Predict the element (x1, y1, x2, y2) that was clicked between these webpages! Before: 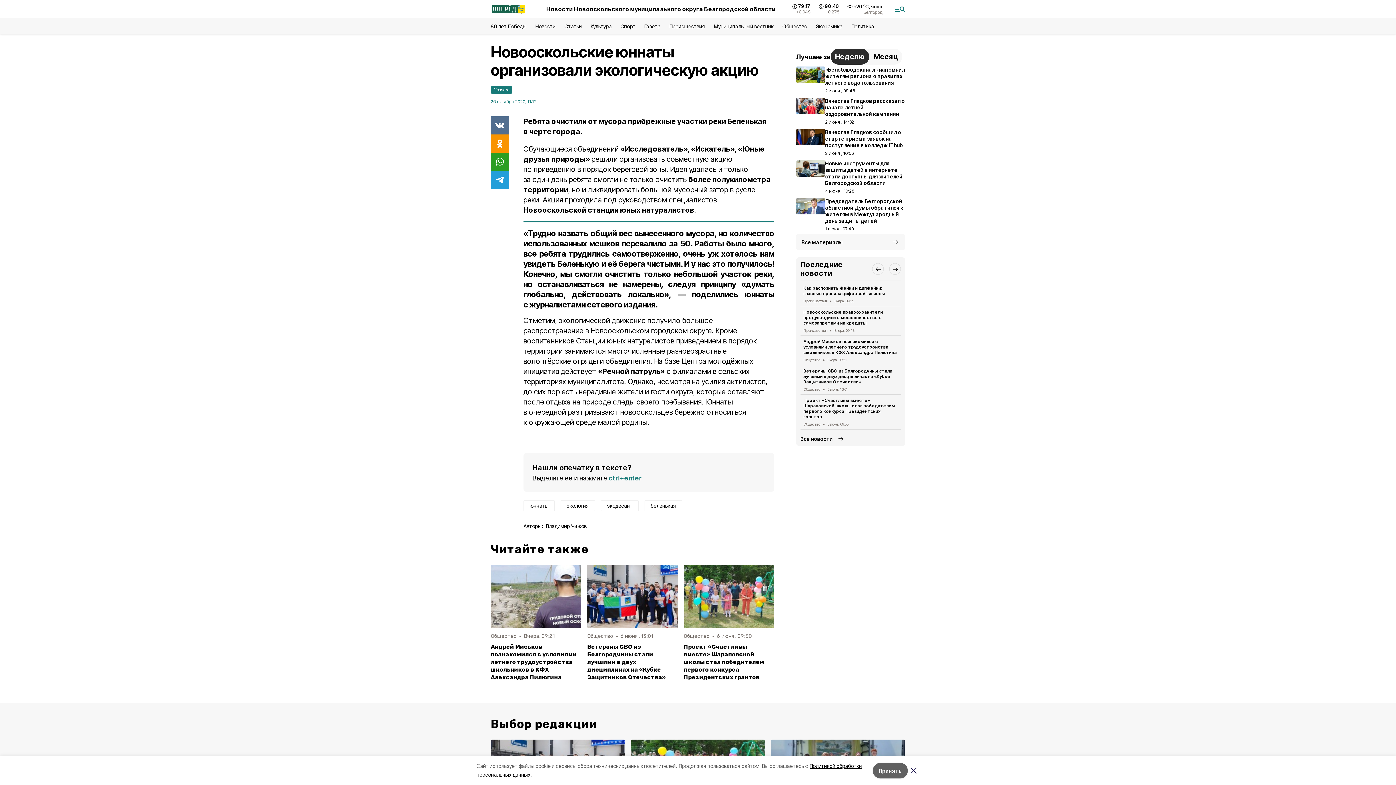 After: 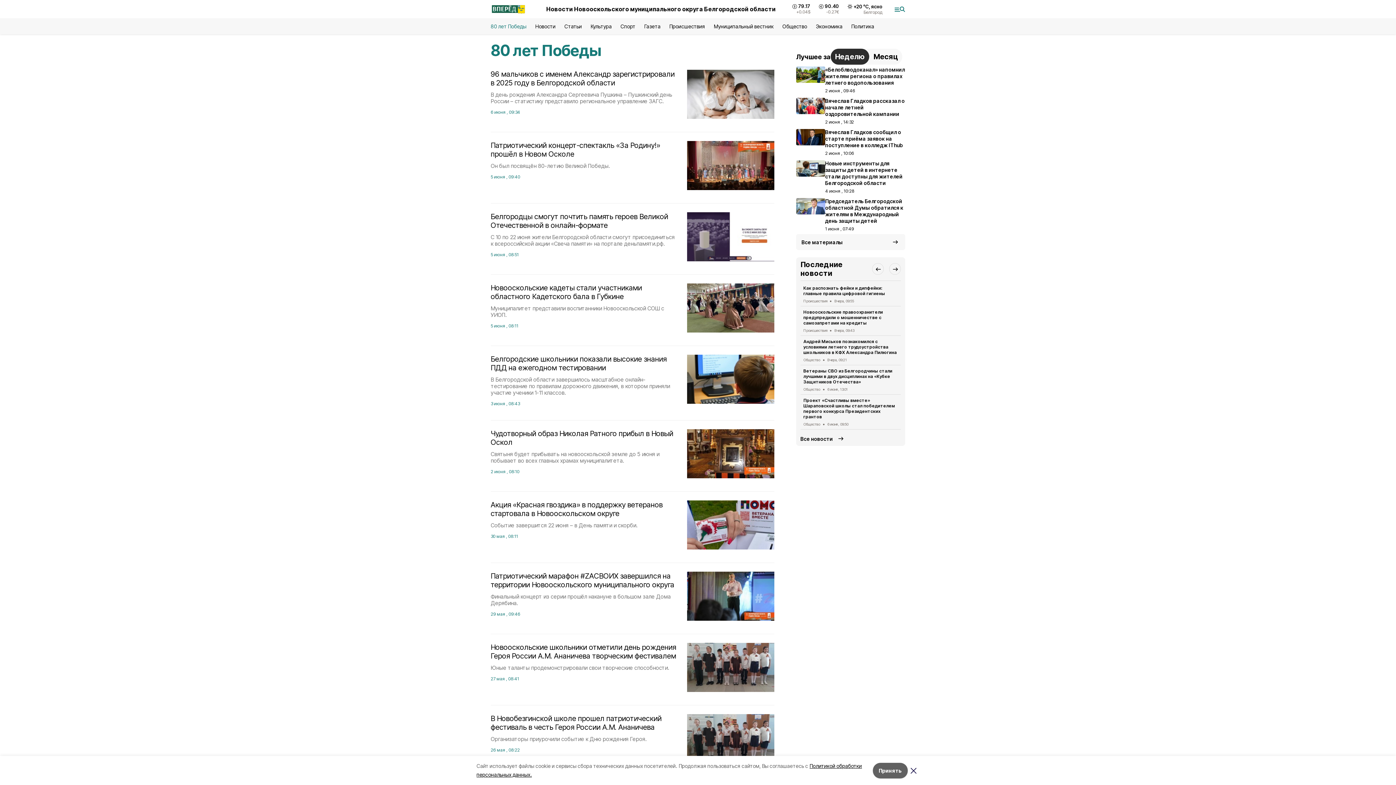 Action: bbox: (490, 23, 526, 29) label: 80 лет Победы